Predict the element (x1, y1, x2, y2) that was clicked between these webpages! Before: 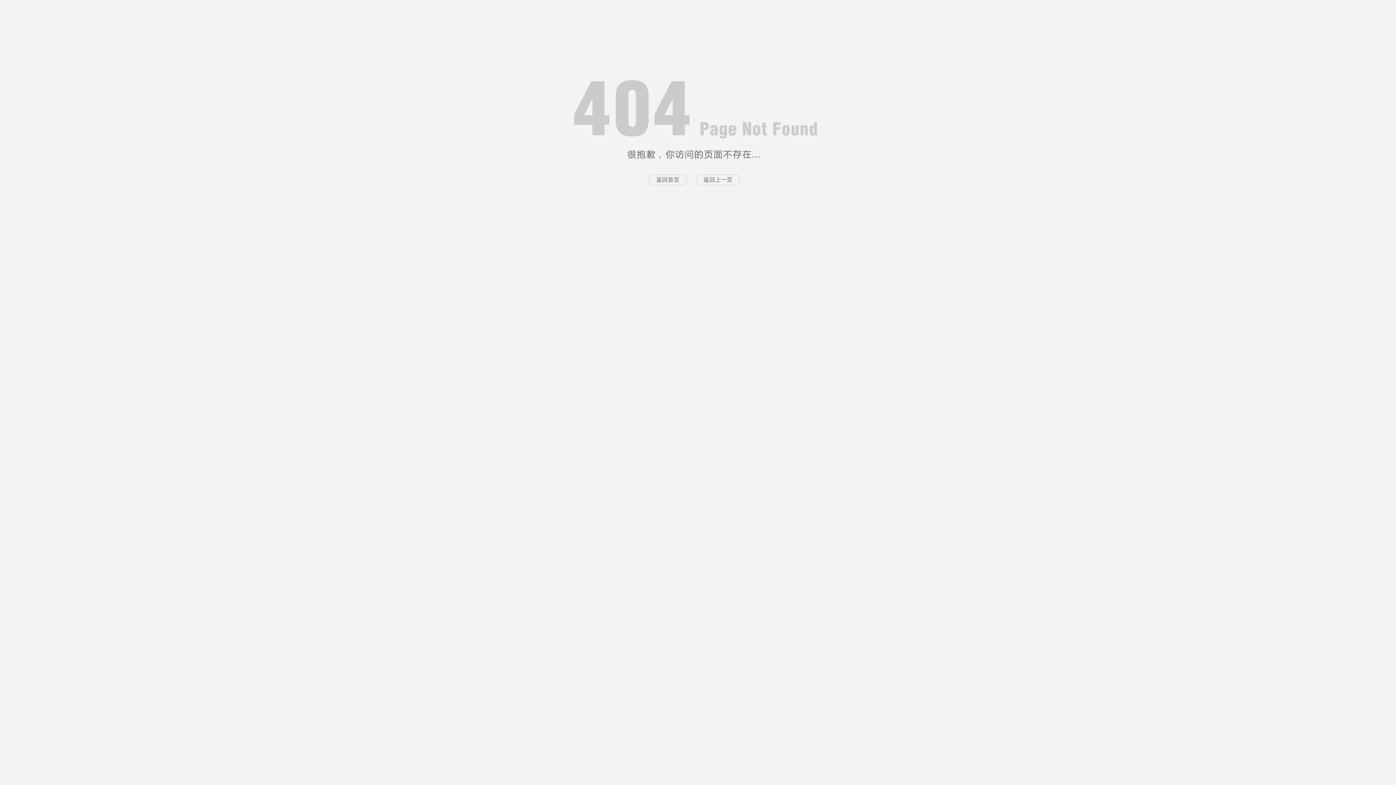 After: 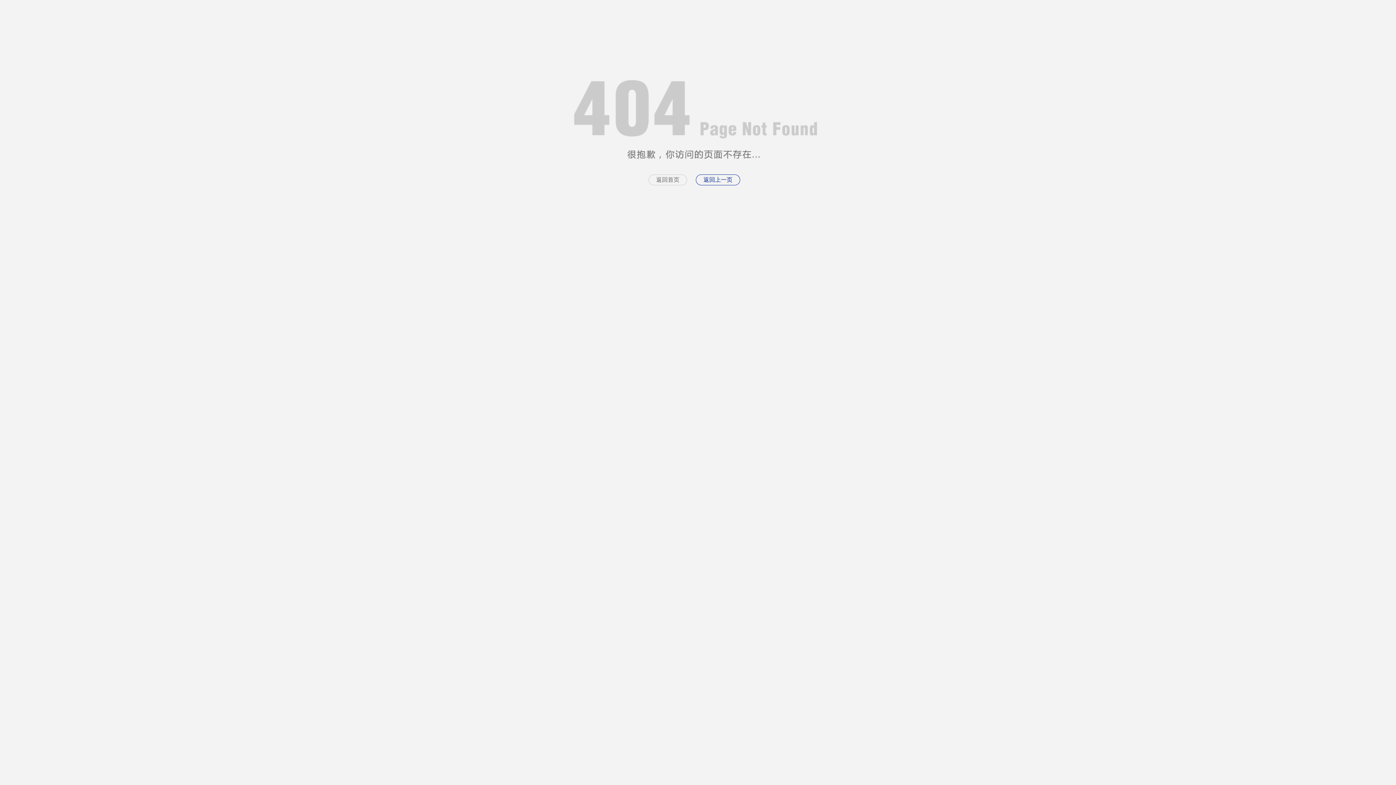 Action: label: 返回上一页 bbox: (696, 174, 740, 185)